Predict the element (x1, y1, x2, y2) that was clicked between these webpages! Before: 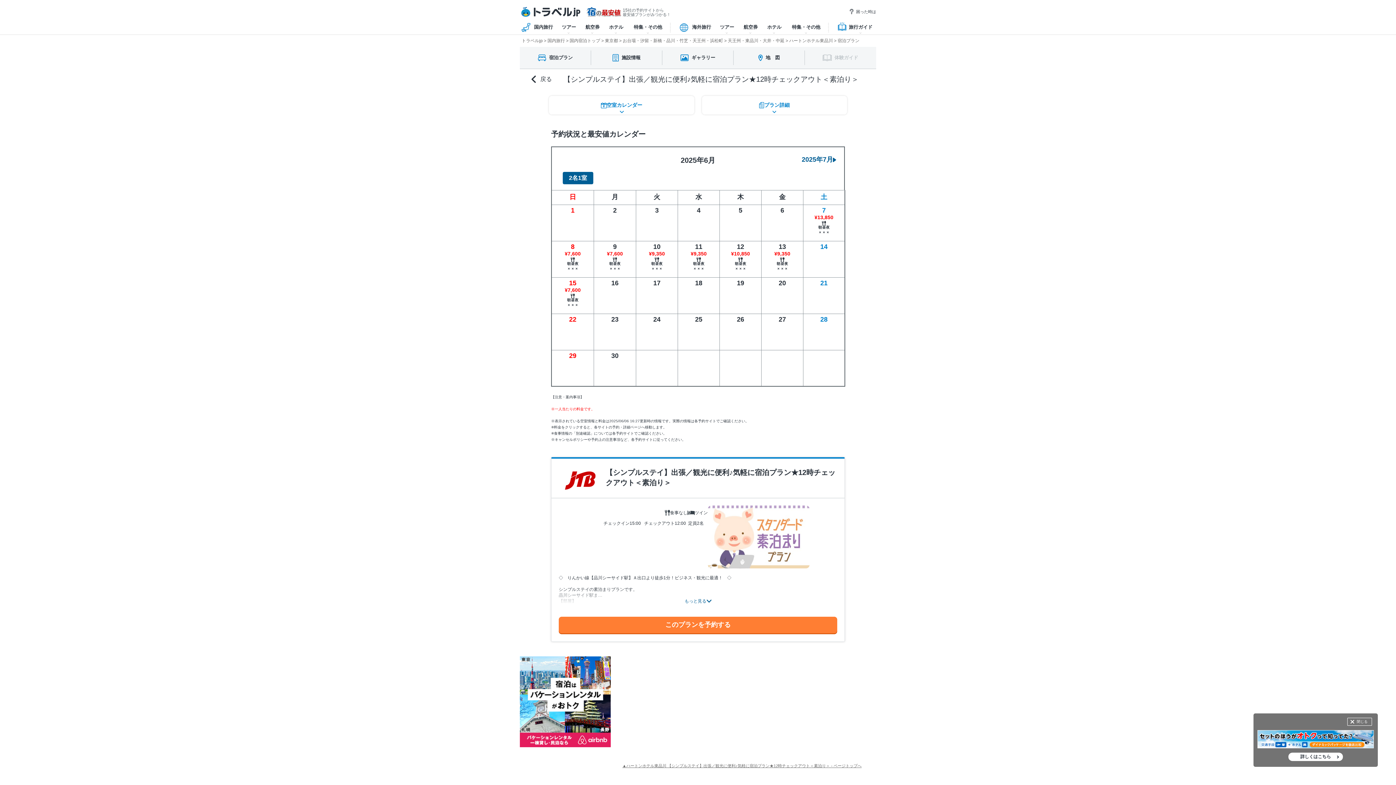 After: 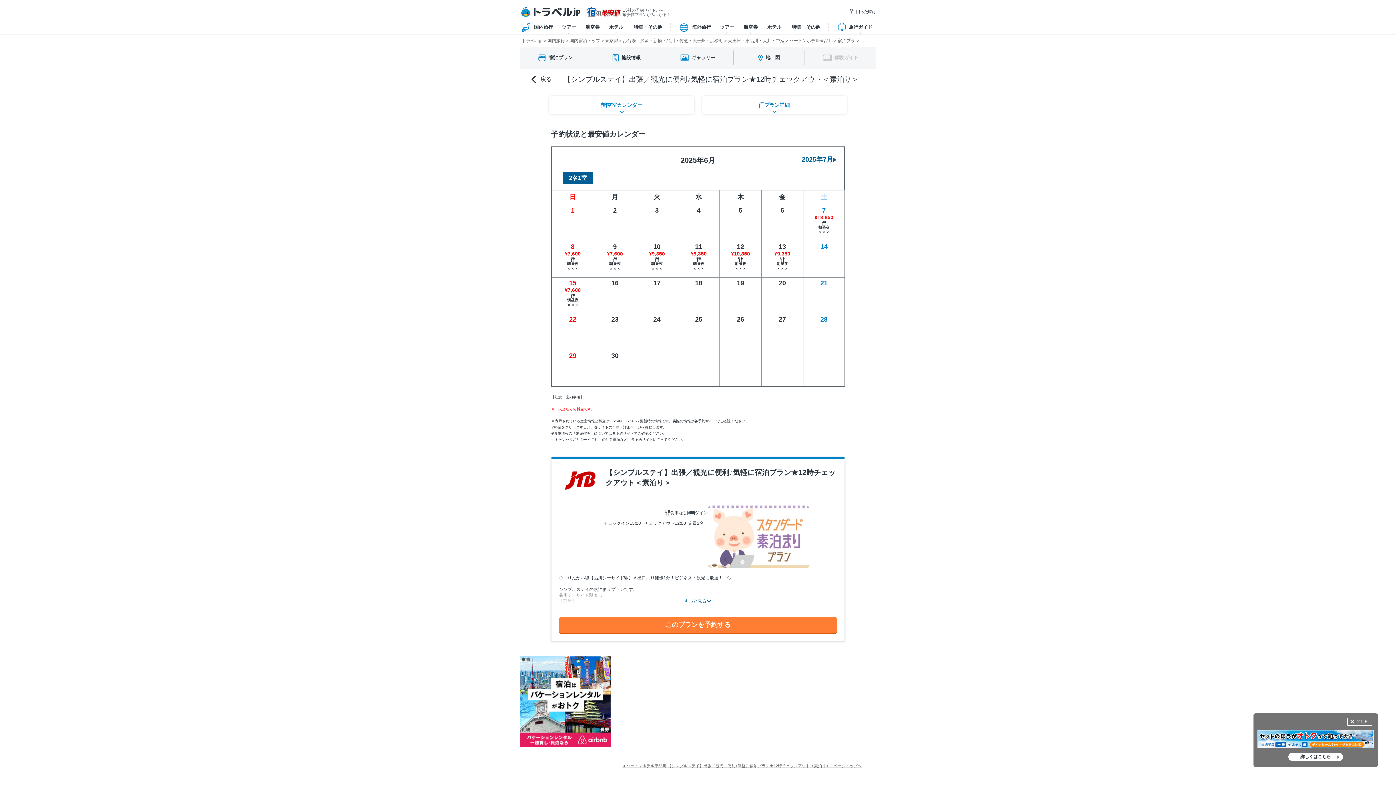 Action: bbox: (1288, 753, 1343, 761) label: 詳しくはこちら